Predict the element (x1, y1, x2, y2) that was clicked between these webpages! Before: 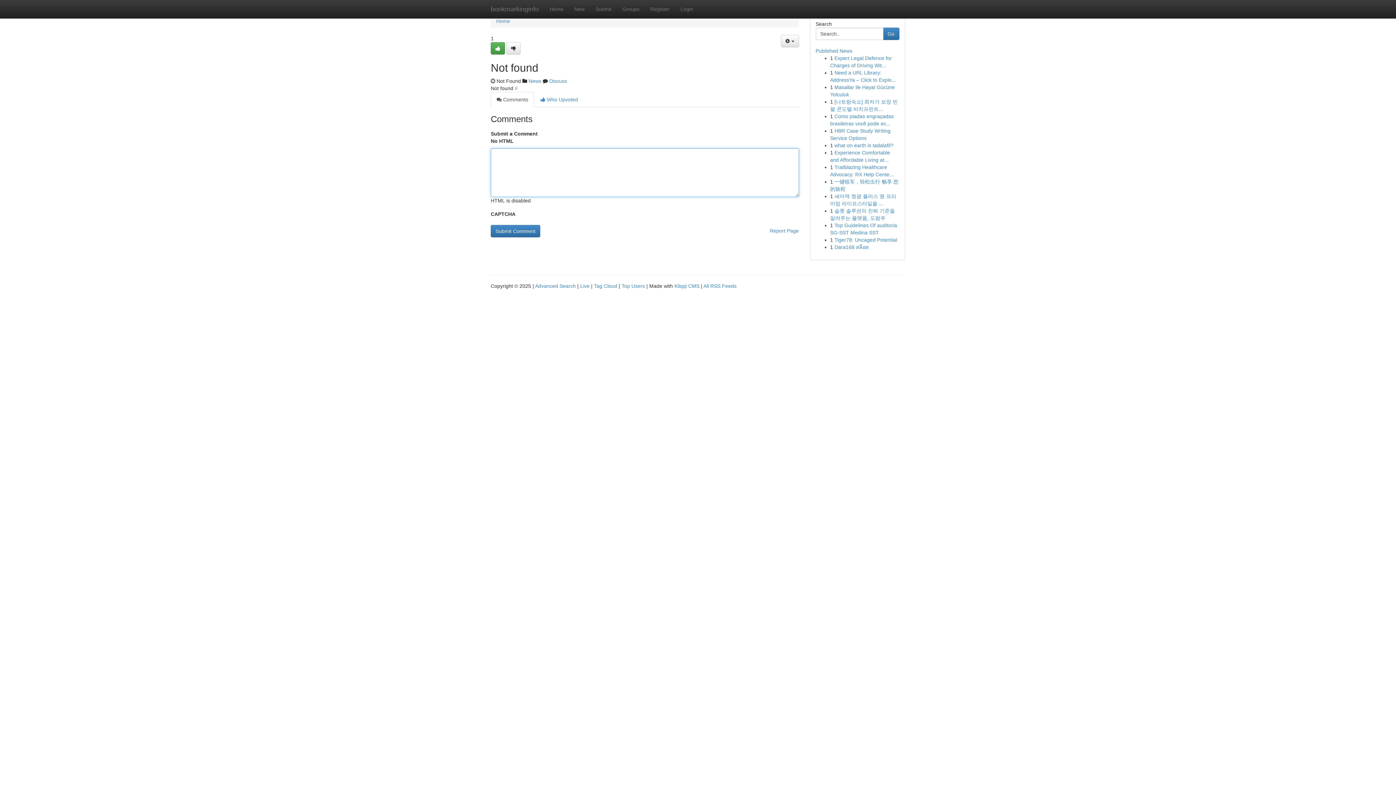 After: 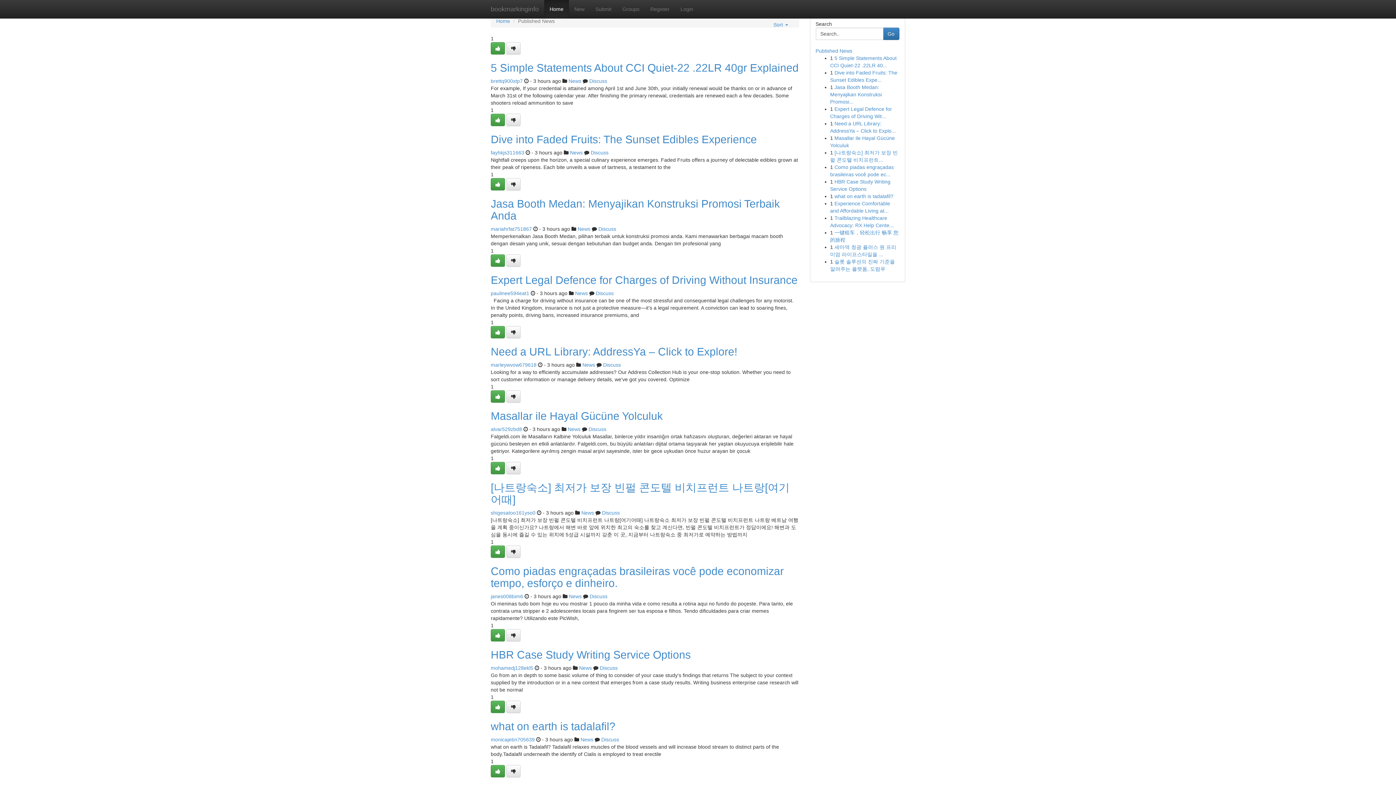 Action: bbox: (815, 48, 852, 53) label: Published News